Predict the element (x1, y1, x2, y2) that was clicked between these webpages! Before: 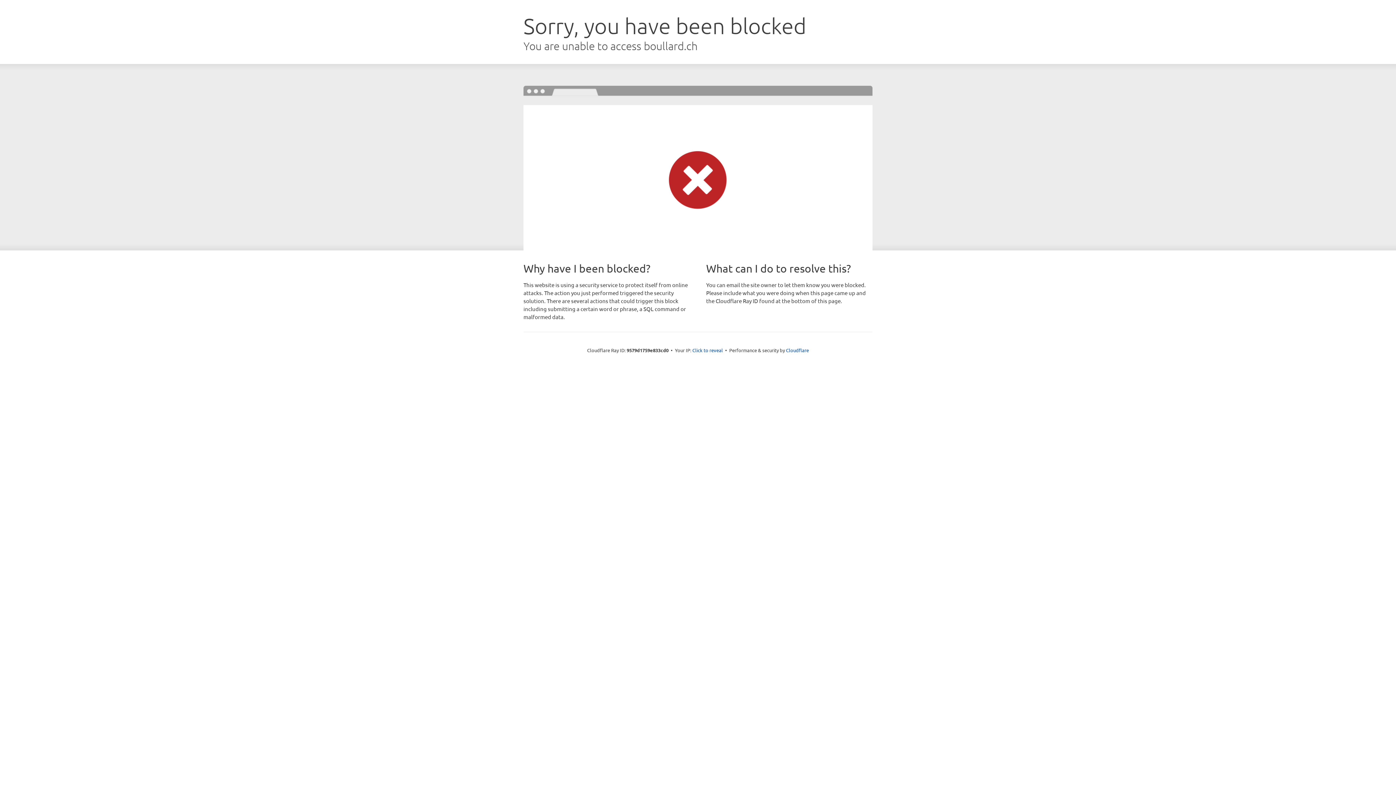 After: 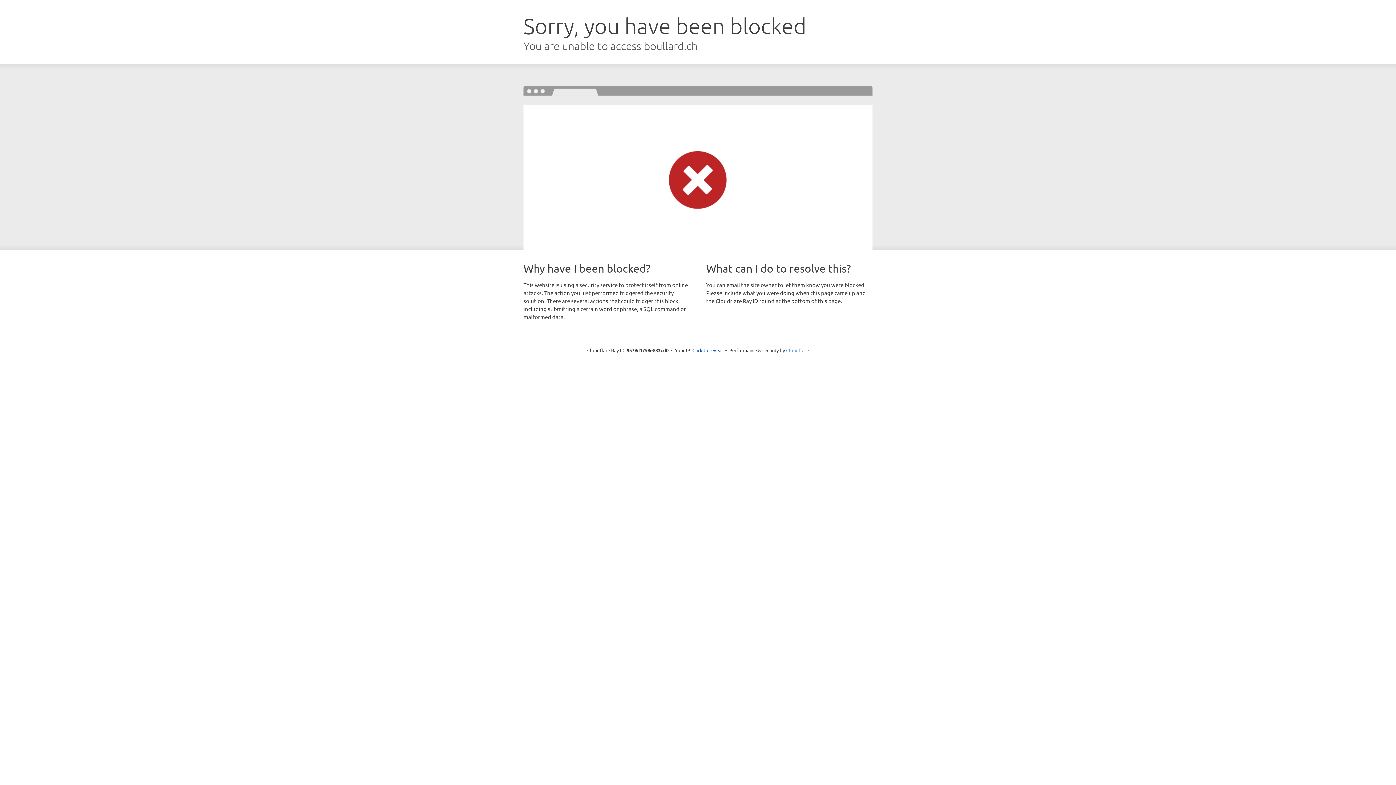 Action: label: Cloudflare bbox: (786, 347, 809, 353)